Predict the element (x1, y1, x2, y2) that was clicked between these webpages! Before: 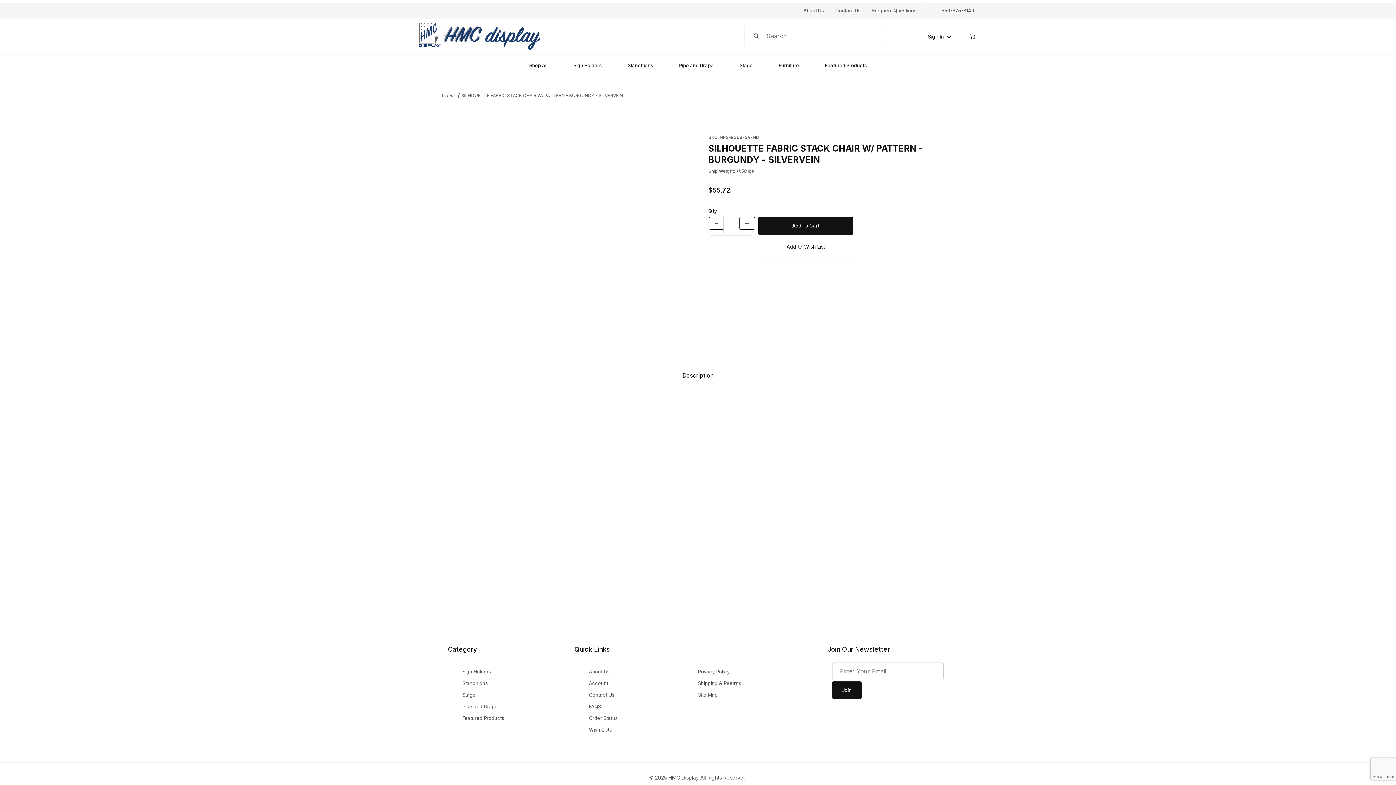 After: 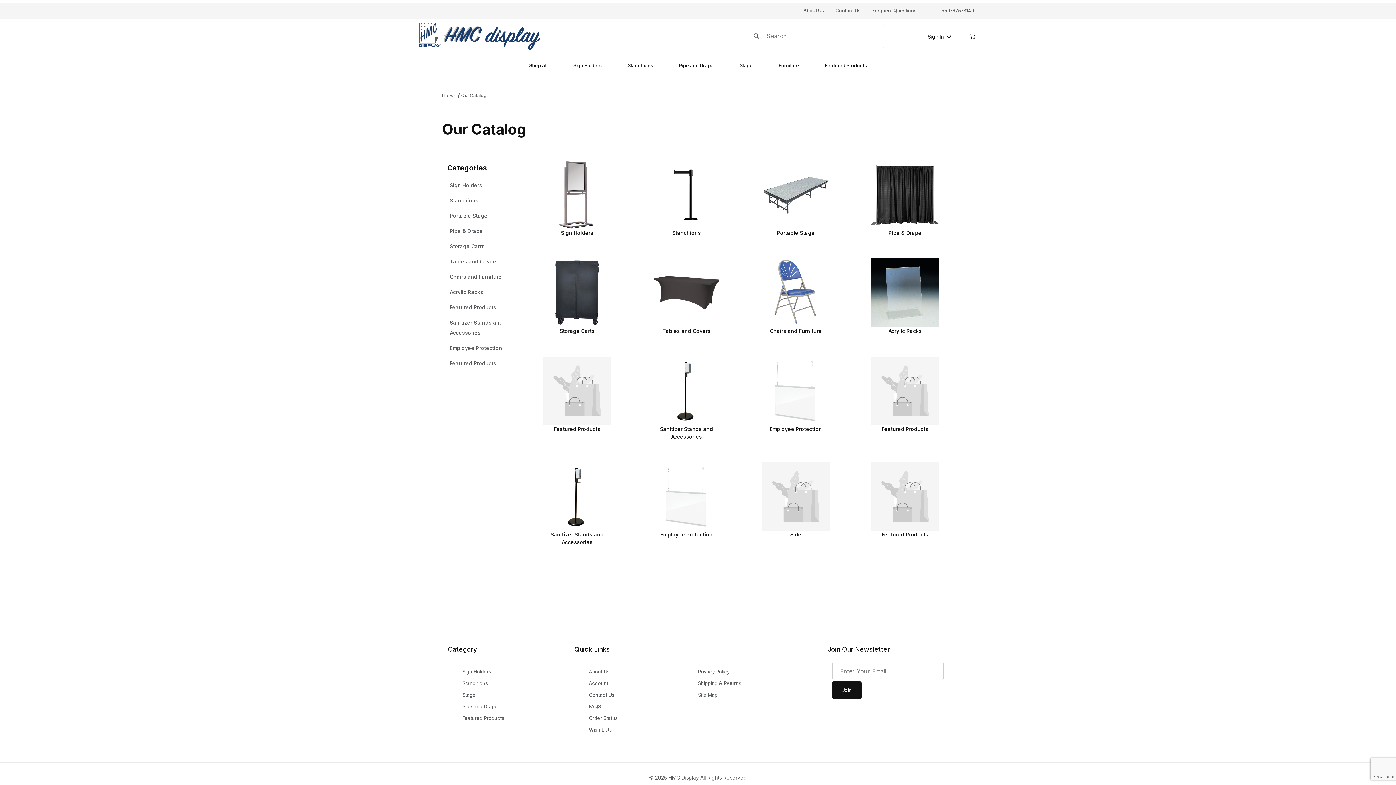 Action: bbox: (516, 59, 560, 71) label: Shop All